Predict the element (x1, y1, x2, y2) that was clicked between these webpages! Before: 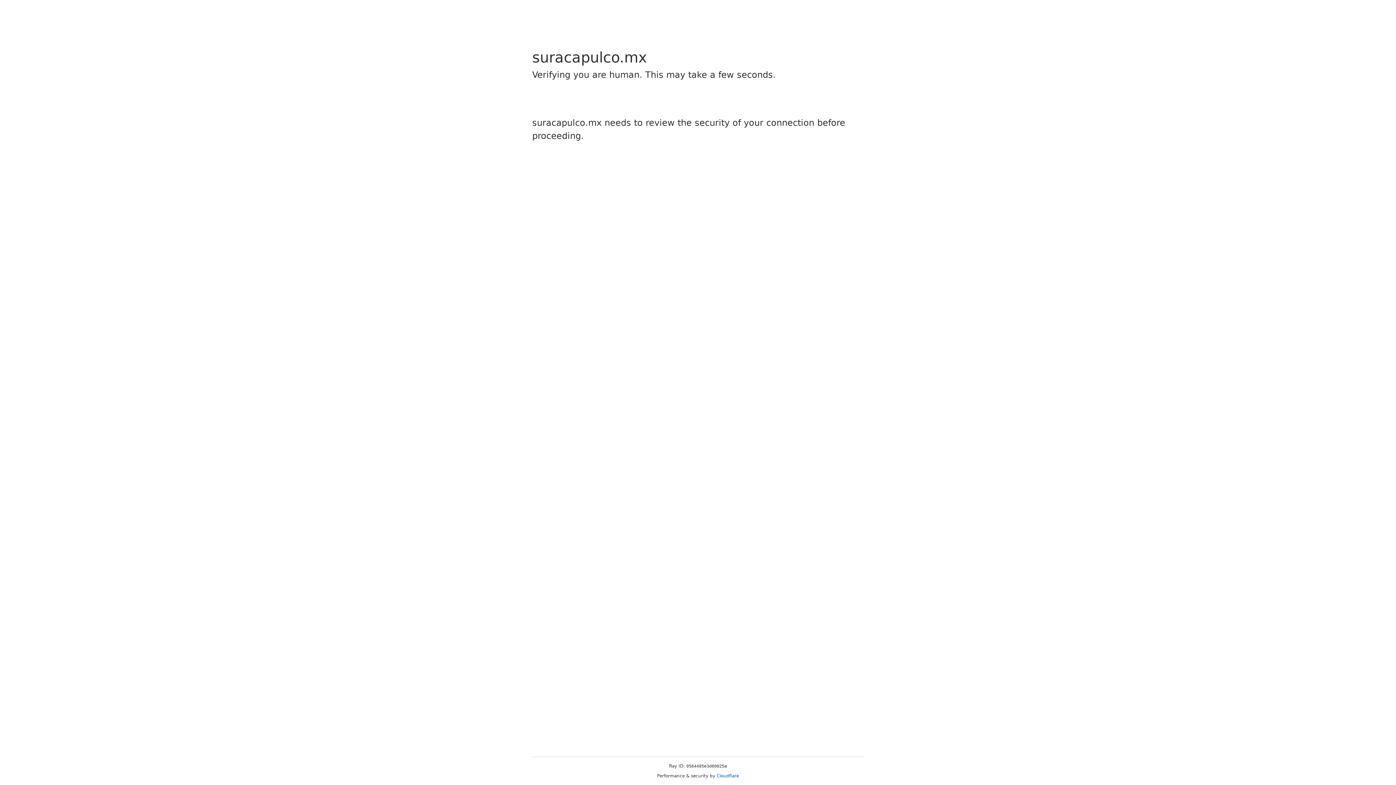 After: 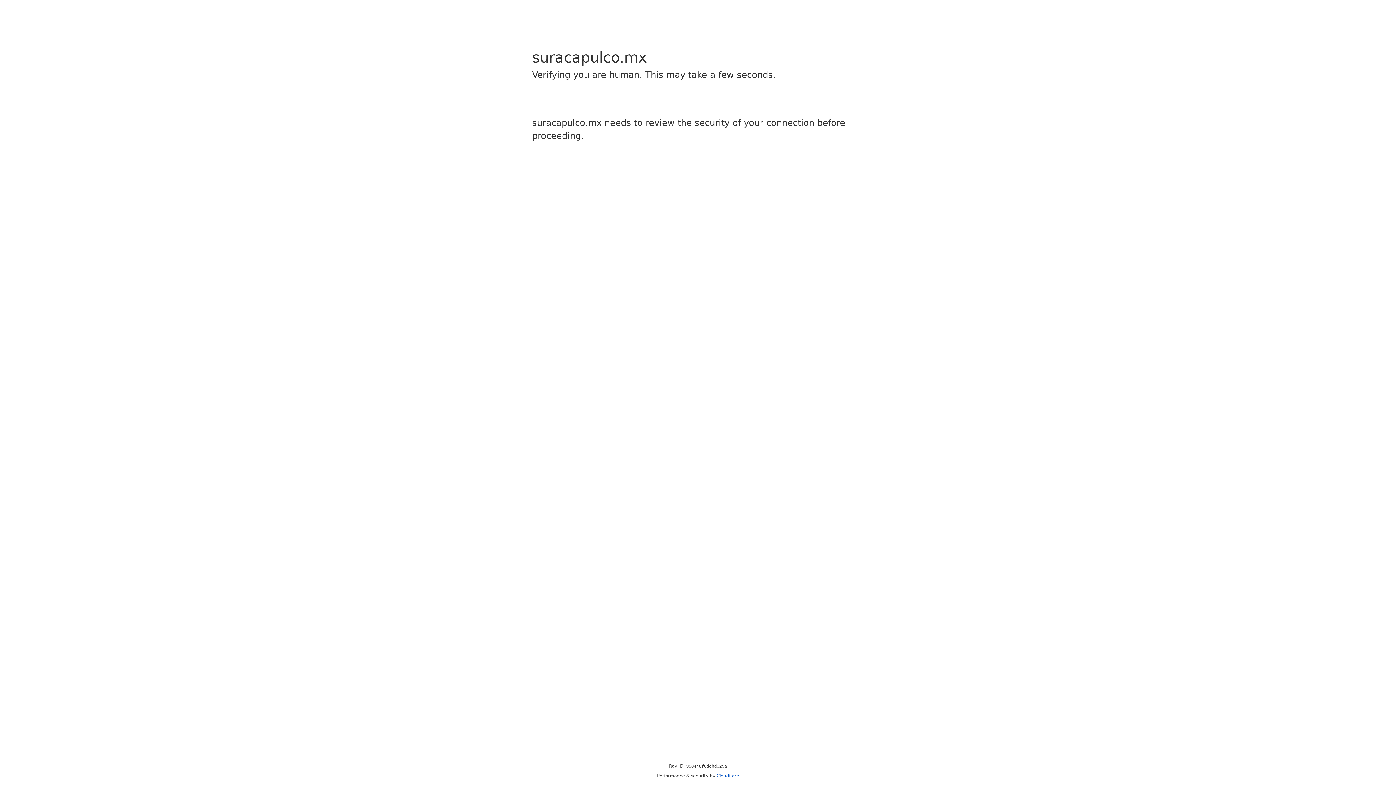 Action: bbox: (716, 773, 739, 778) label: Cloudflare